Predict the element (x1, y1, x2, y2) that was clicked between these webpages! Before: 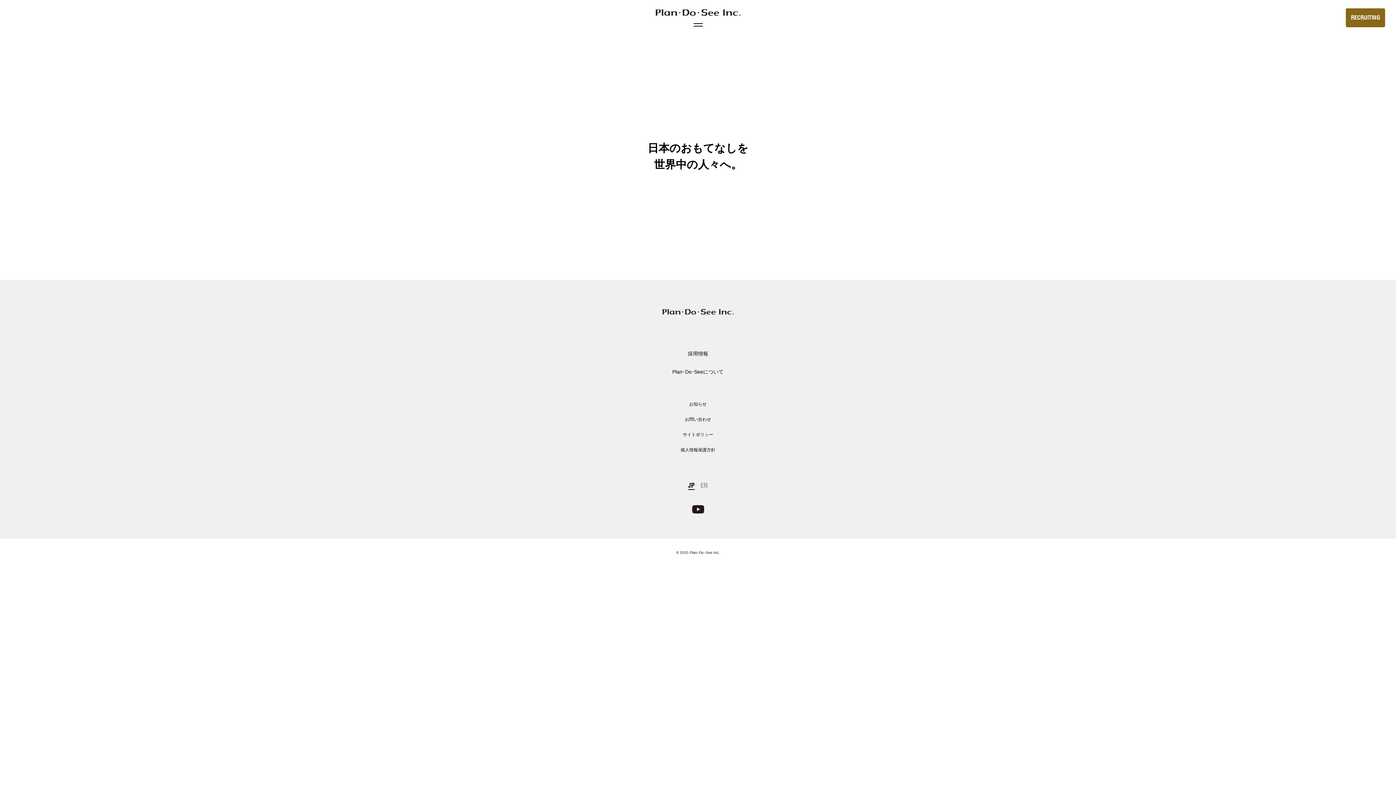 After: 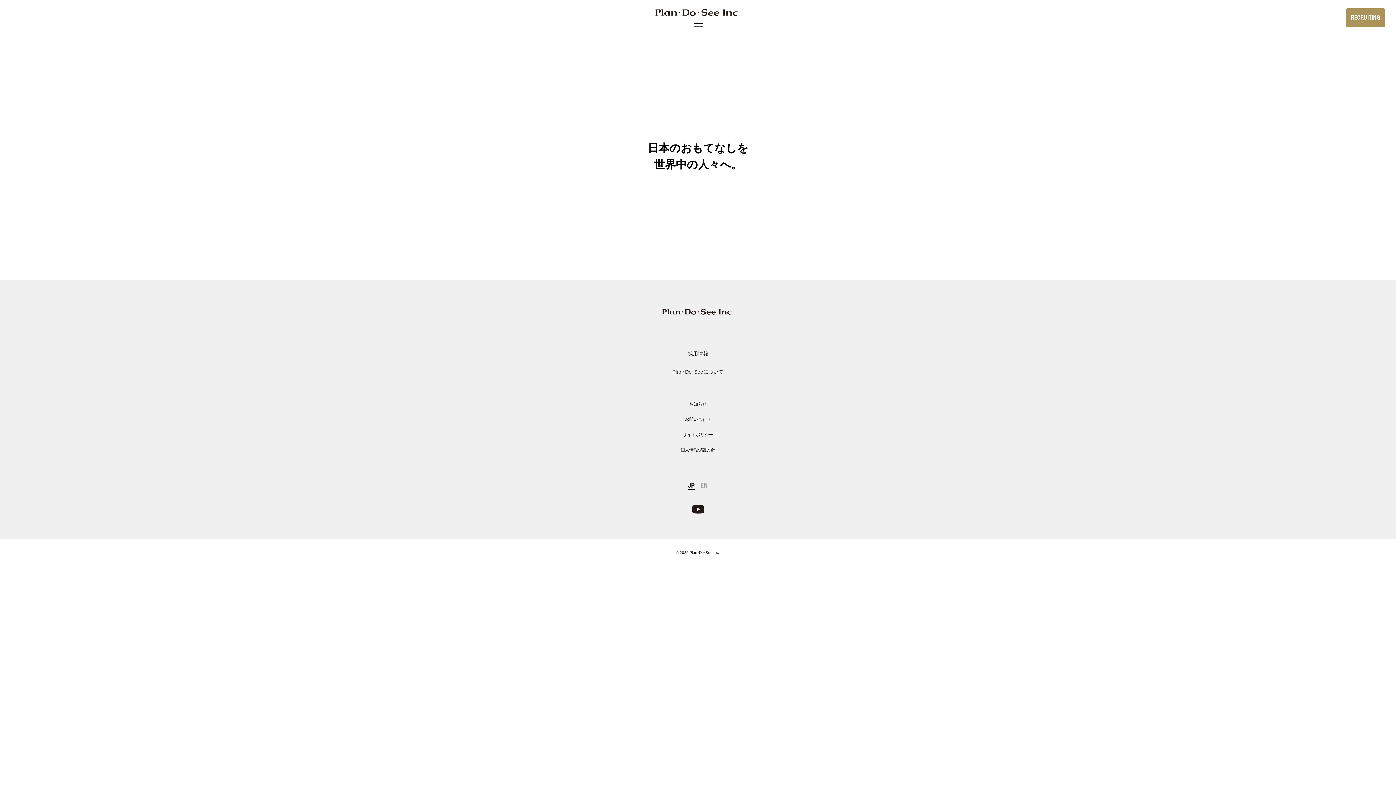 Action: label: RECRUITING bbox: (1346, 8, 1385, 27)